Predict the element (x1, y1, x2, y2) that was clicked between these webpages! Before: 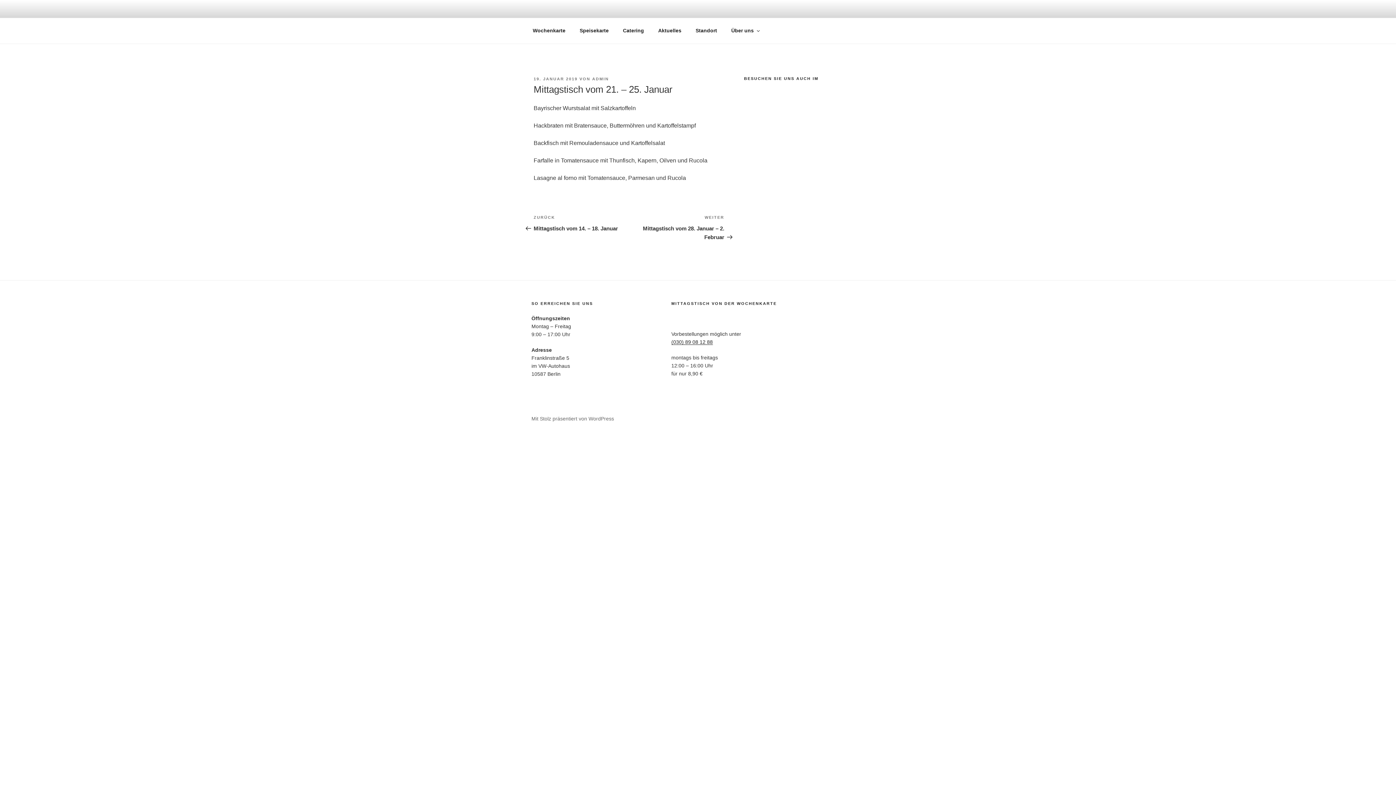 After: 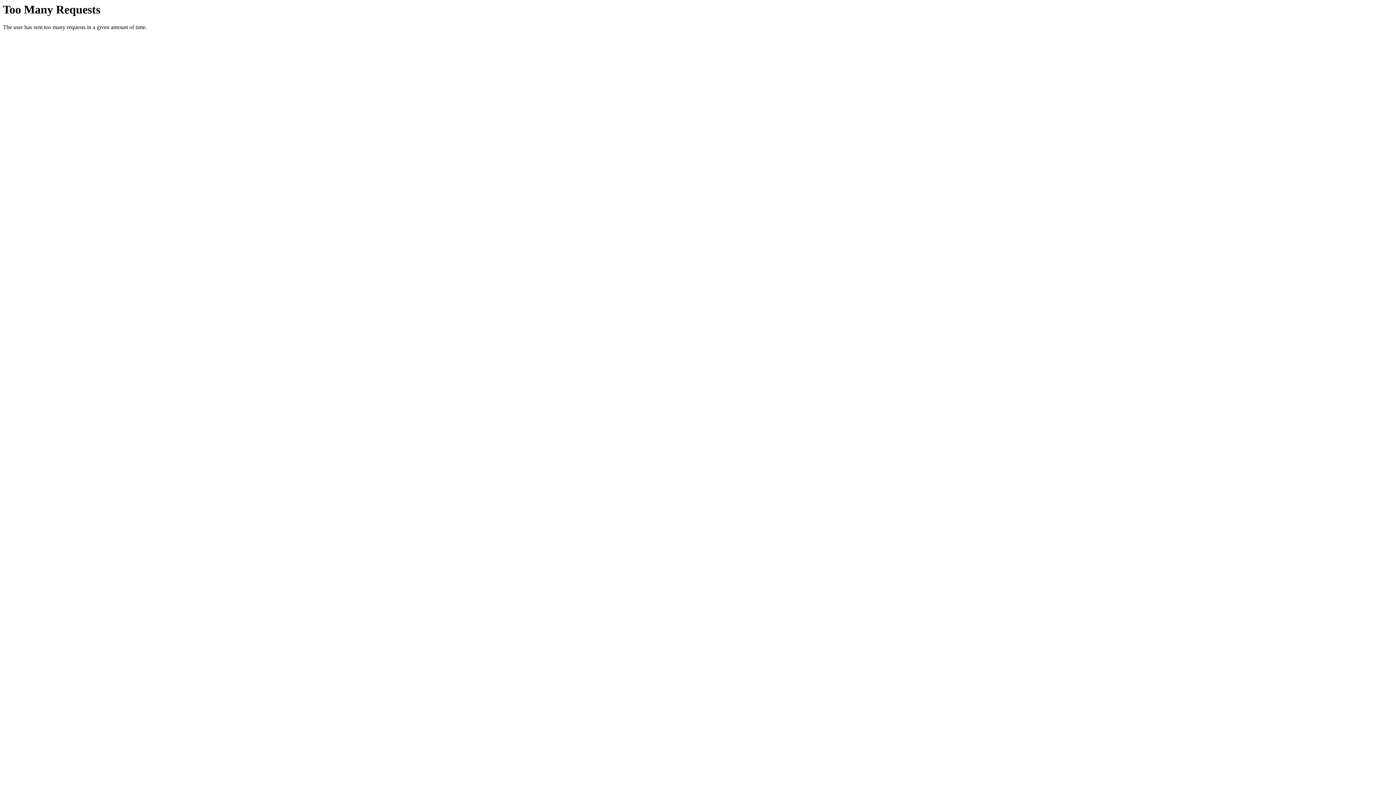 Action: bbox: (526, 21, 572, 39) label: Wochenkarte